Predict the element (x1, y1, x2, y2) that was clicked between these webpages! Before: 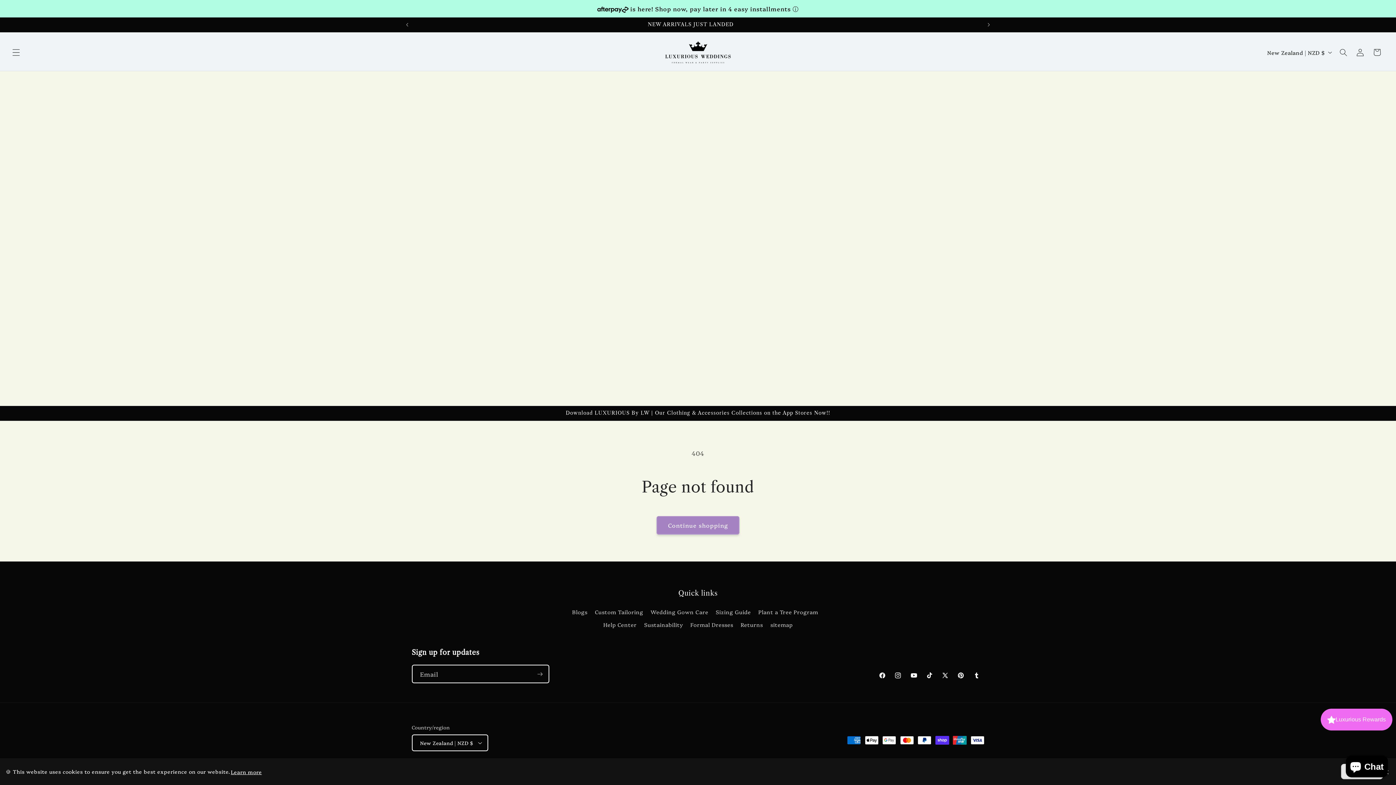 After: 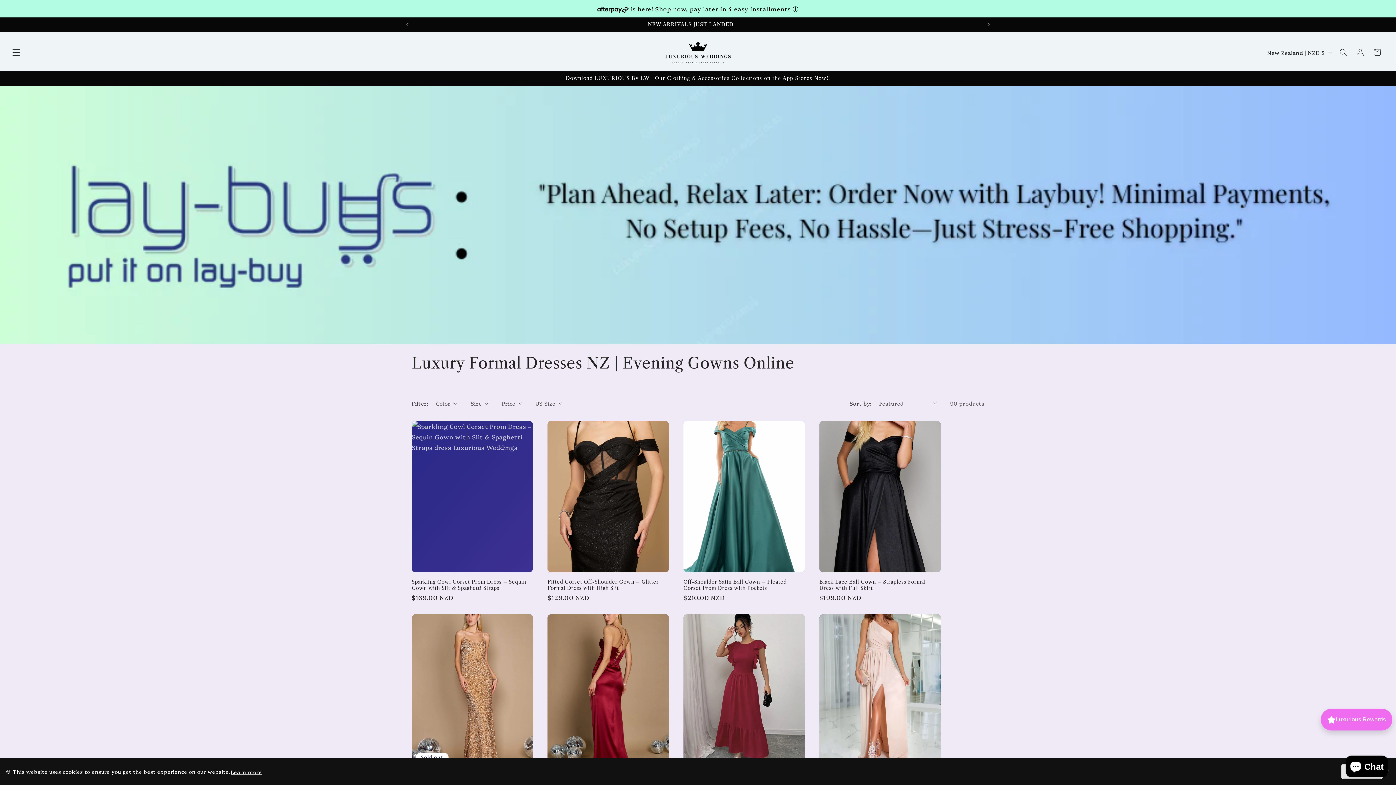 Action: bbox: (690, 618, 733, 631) label: Formal Dresses